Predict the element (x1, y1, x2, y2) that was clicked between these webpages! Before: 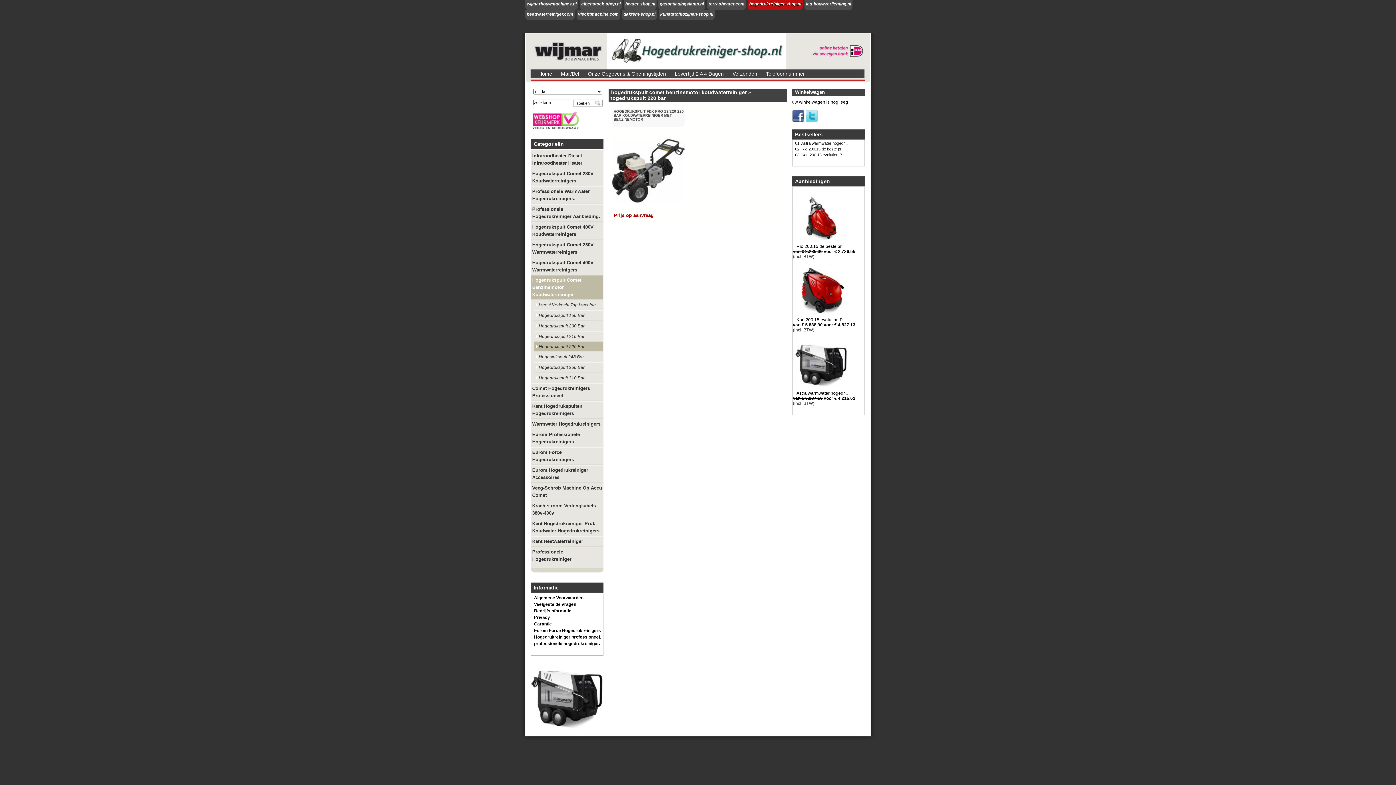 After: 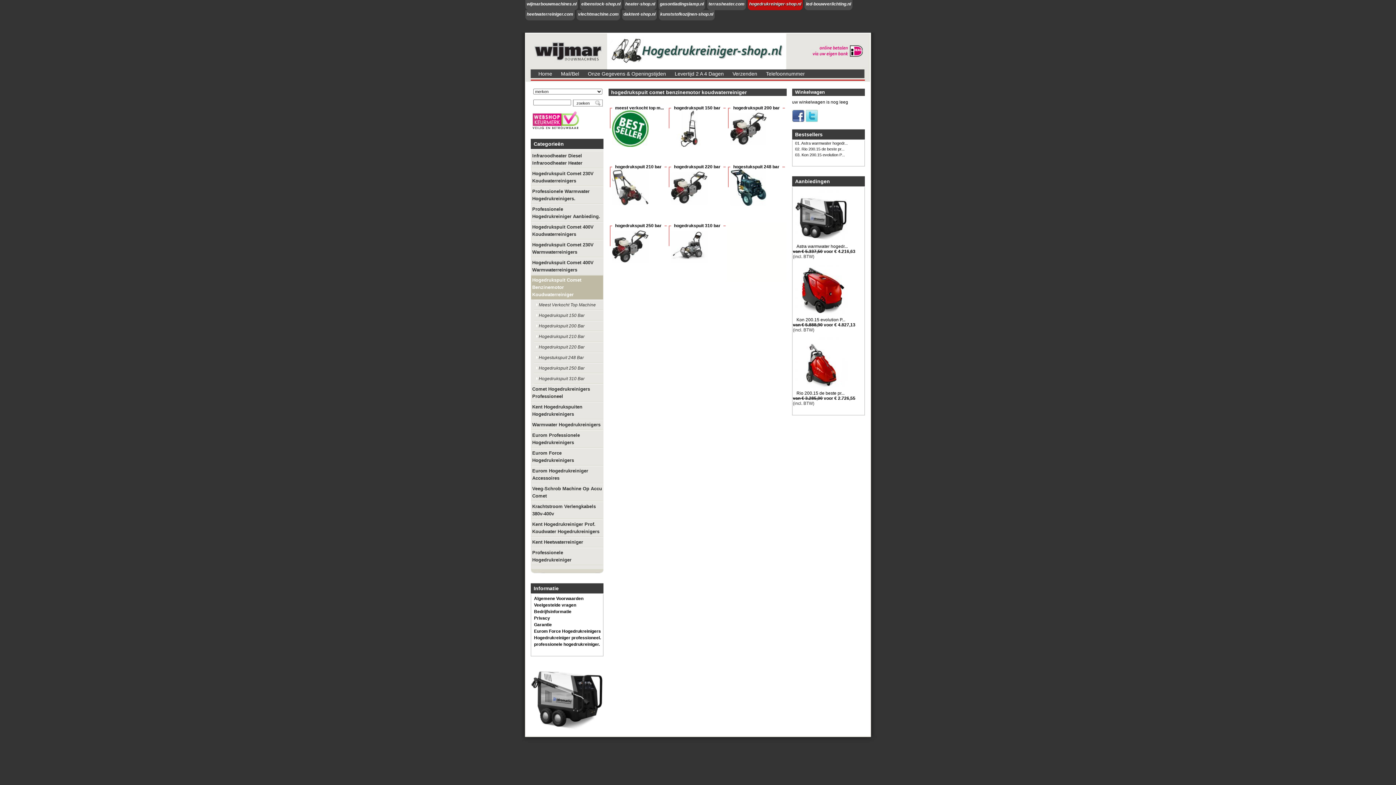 Action: bbox: (531, 275, 603, 299) label: Hogedrukspuit Comet Benzinemotor Koudwaterreiniger